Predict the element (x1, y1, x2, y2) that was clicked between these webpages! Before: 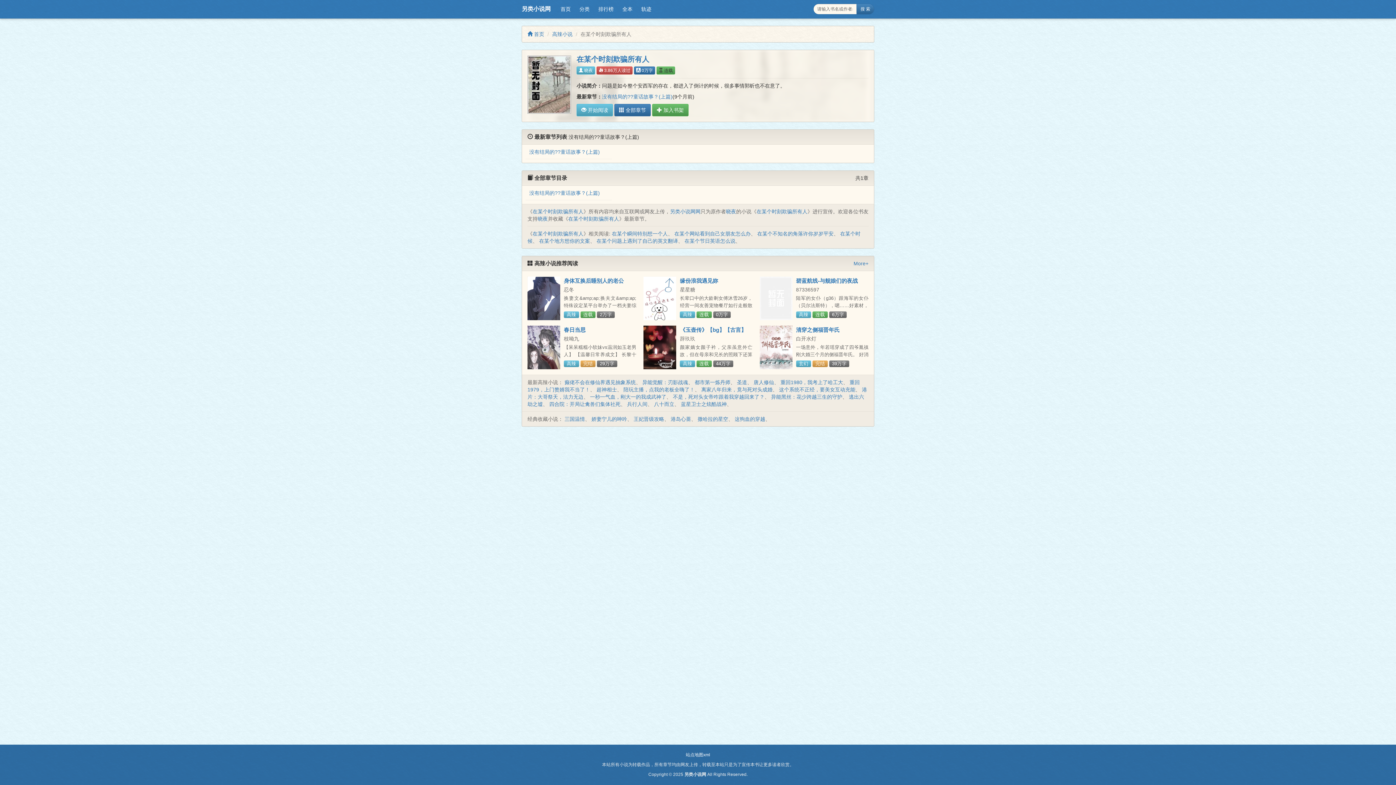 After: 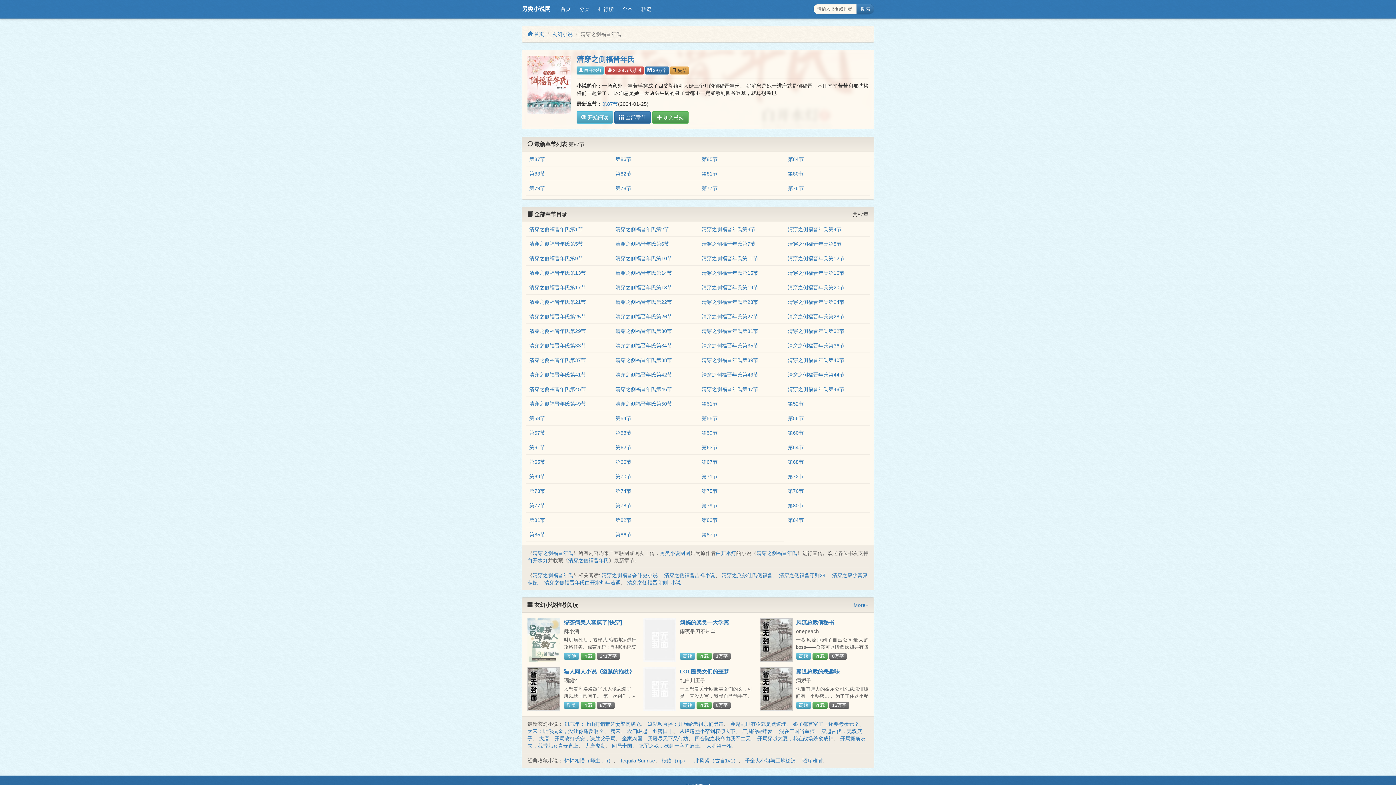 Action: bbox: (759, 325, 792, 369)